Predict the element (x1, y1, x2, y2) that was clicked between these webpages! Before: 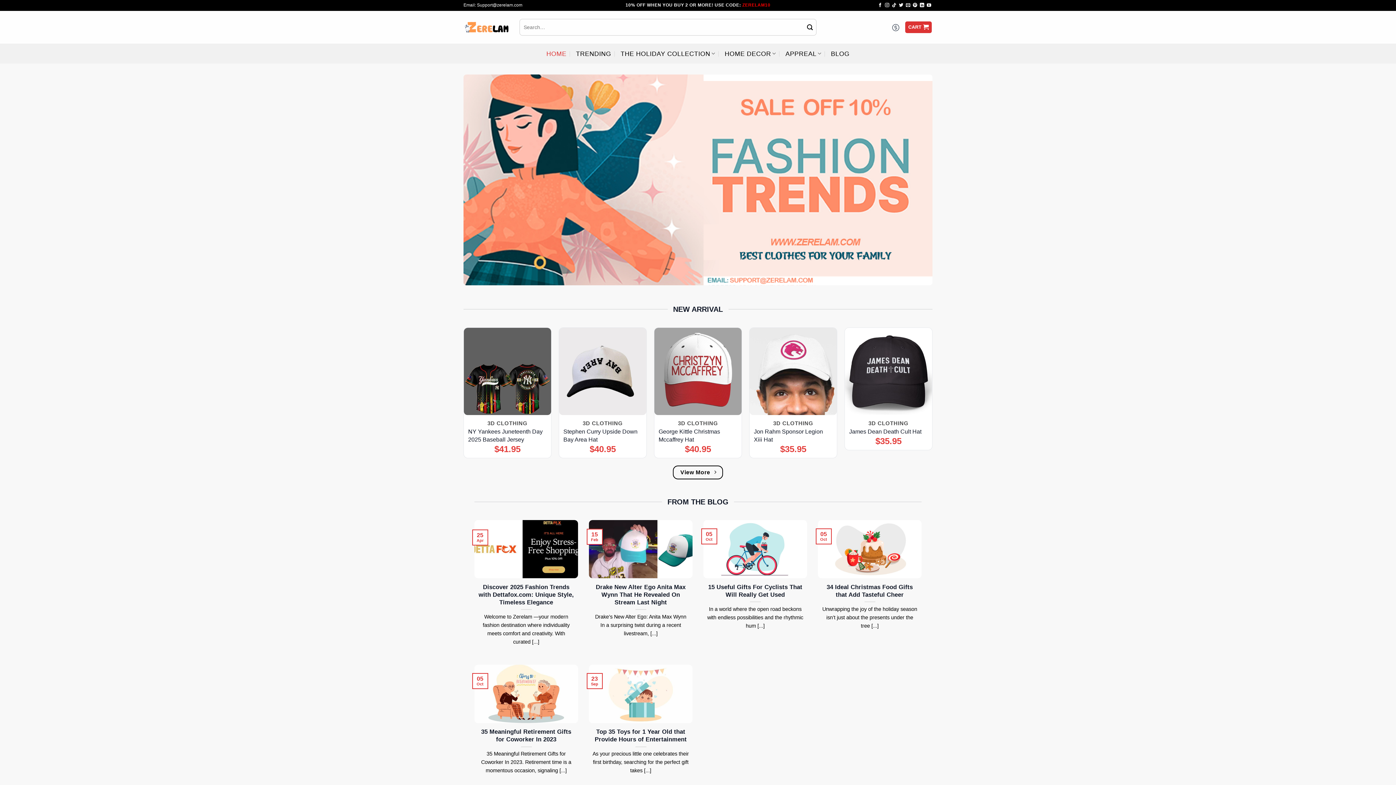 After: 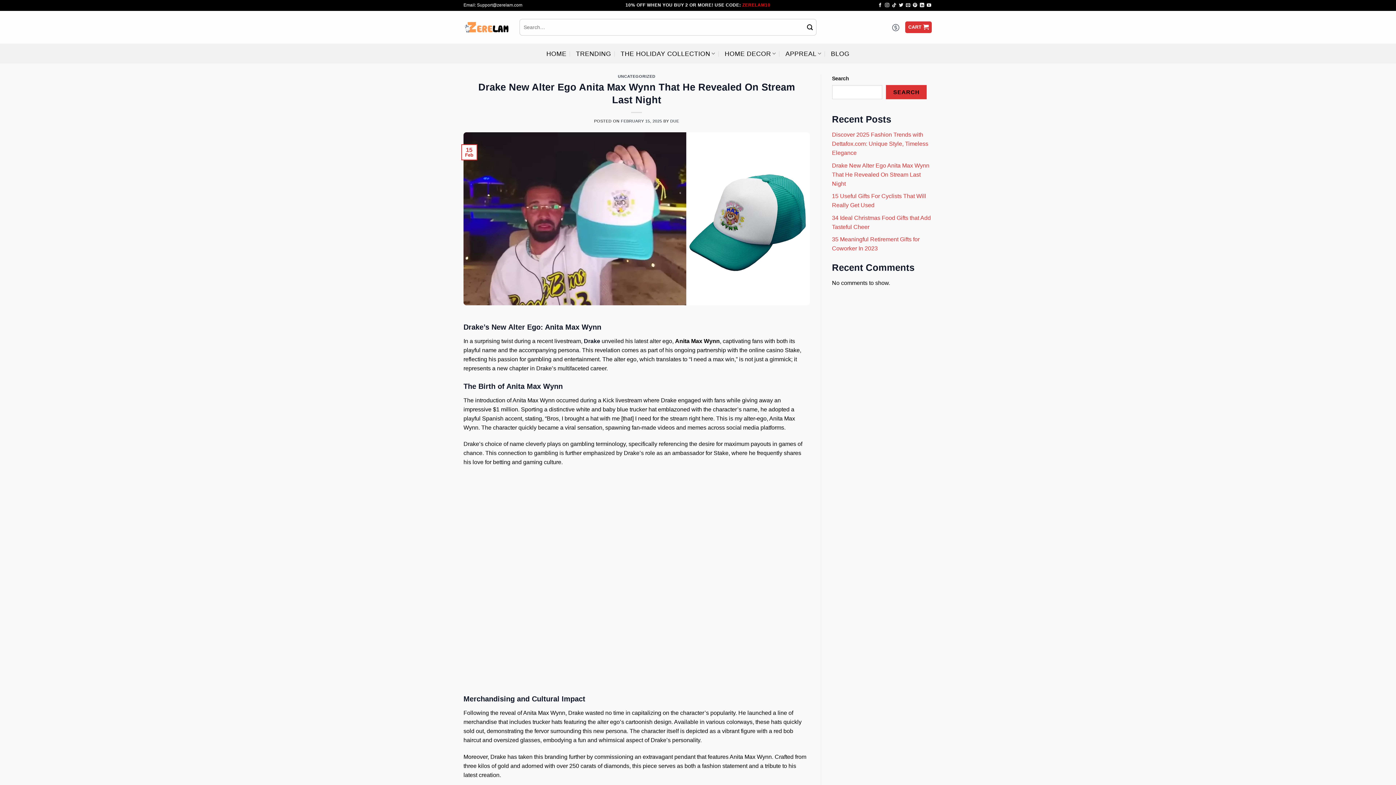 Action: label: Drake New Alter Ego Anita Max Wynn That He Revealed On Stream Last Night bbox: (592, 583, 689, 606)